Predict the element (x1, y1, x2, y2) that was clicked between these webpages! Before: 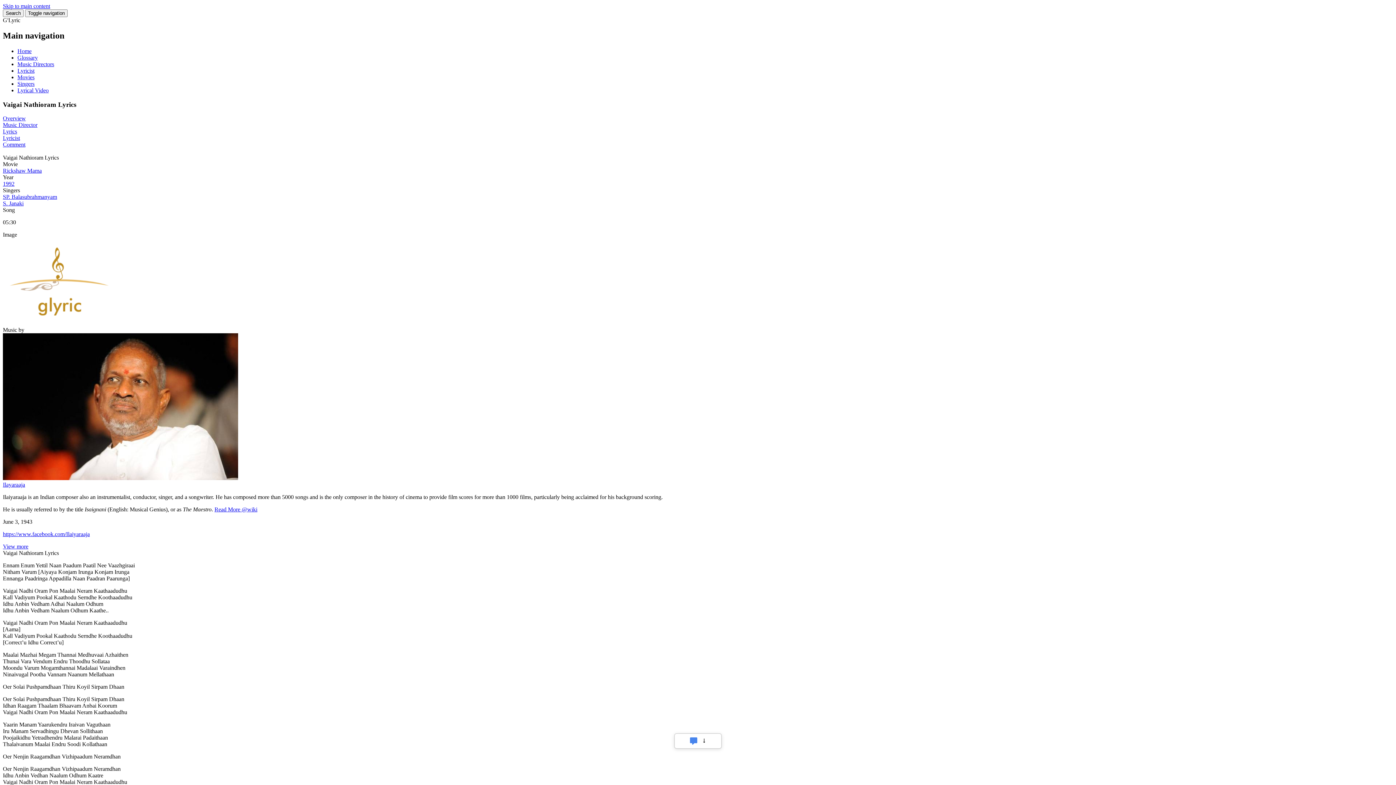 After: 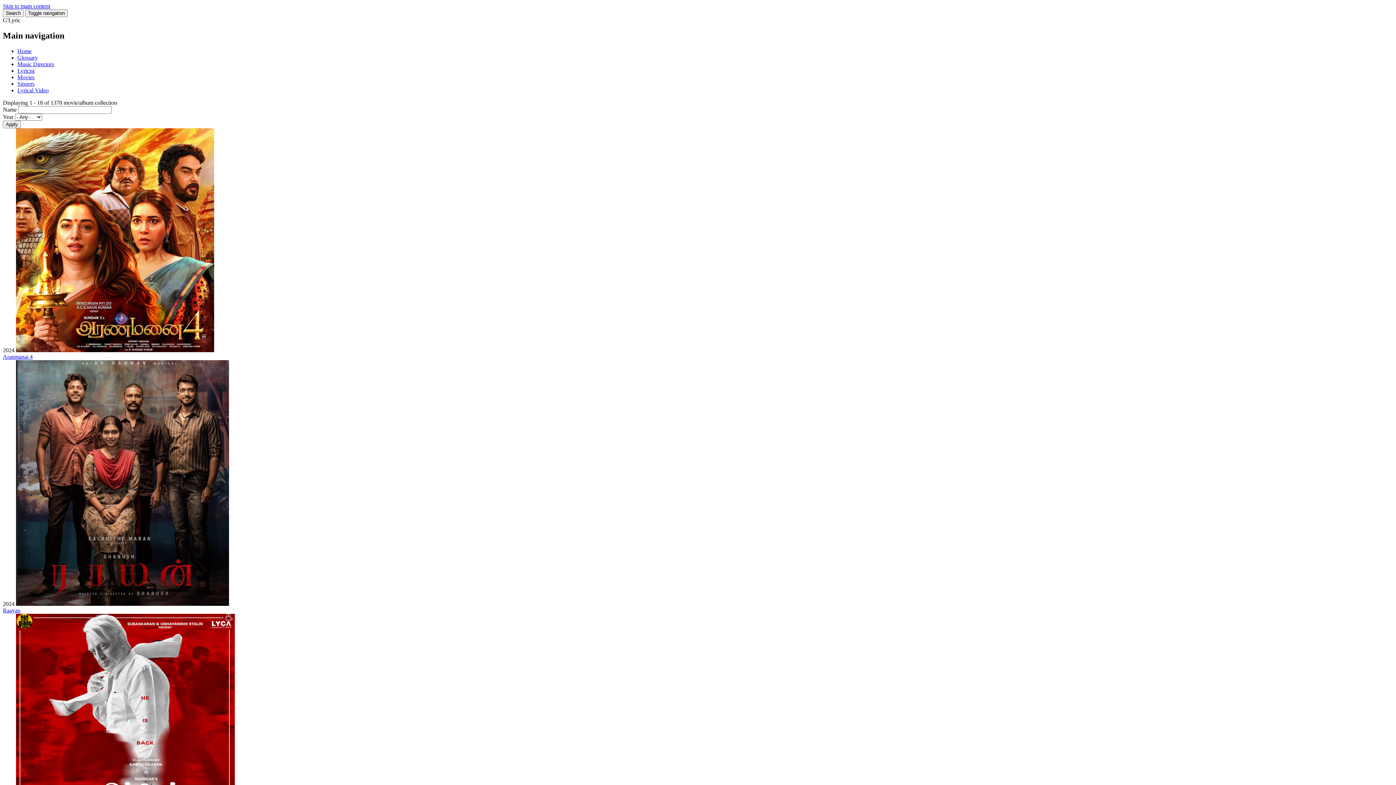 Action: bbox: (17, 74, 34, 80) label: Movies